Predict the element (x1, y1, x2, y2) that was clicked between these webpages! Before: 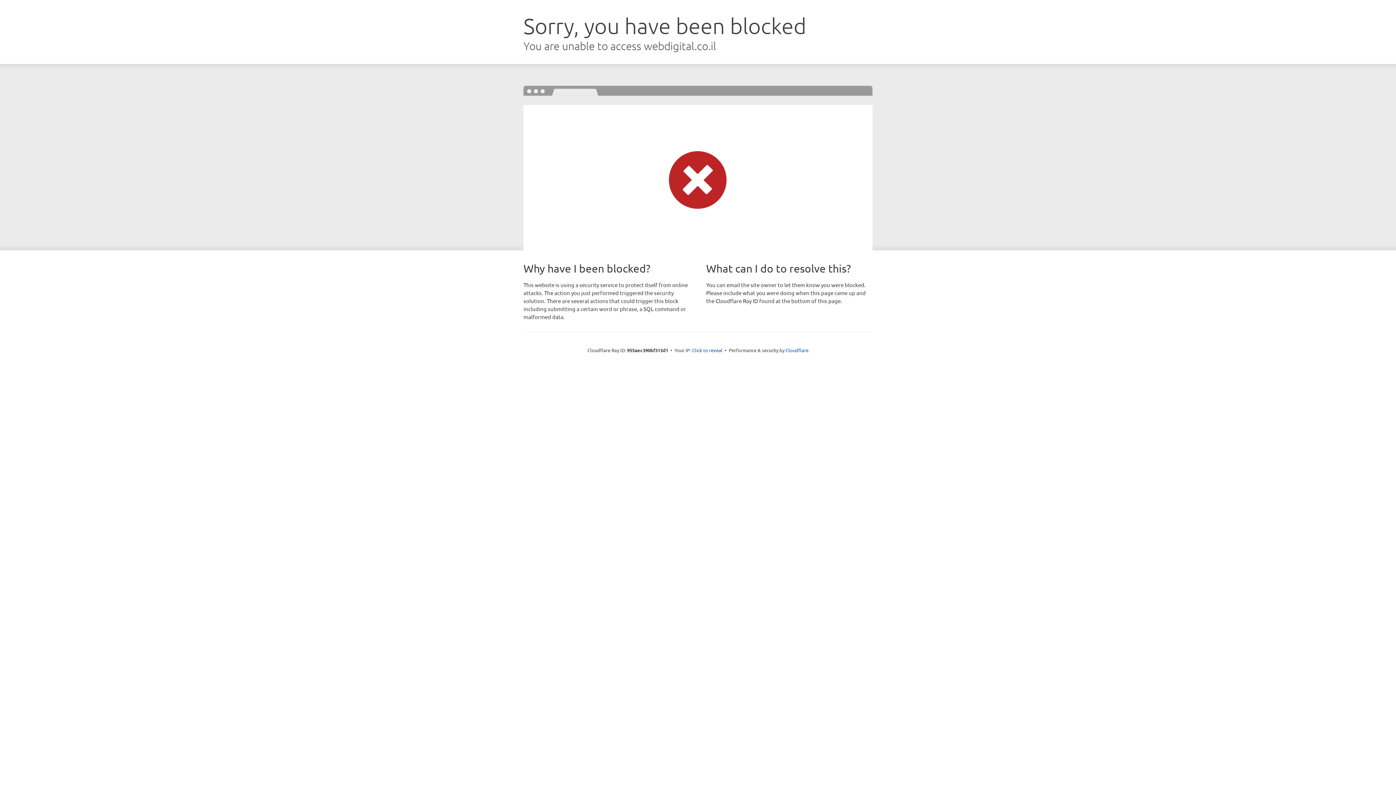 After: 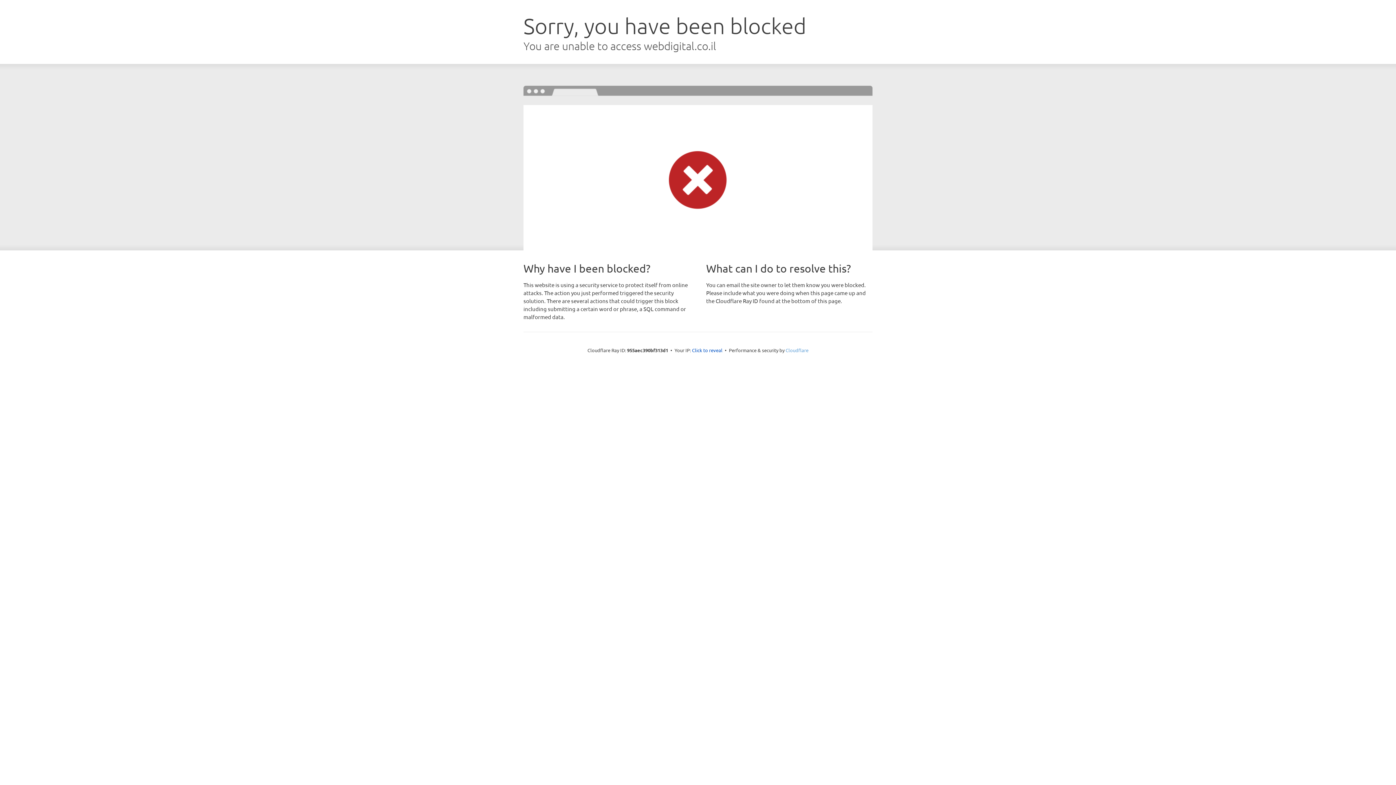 Action: bbox: (785, 347, 808, 353) label: Cloudflare